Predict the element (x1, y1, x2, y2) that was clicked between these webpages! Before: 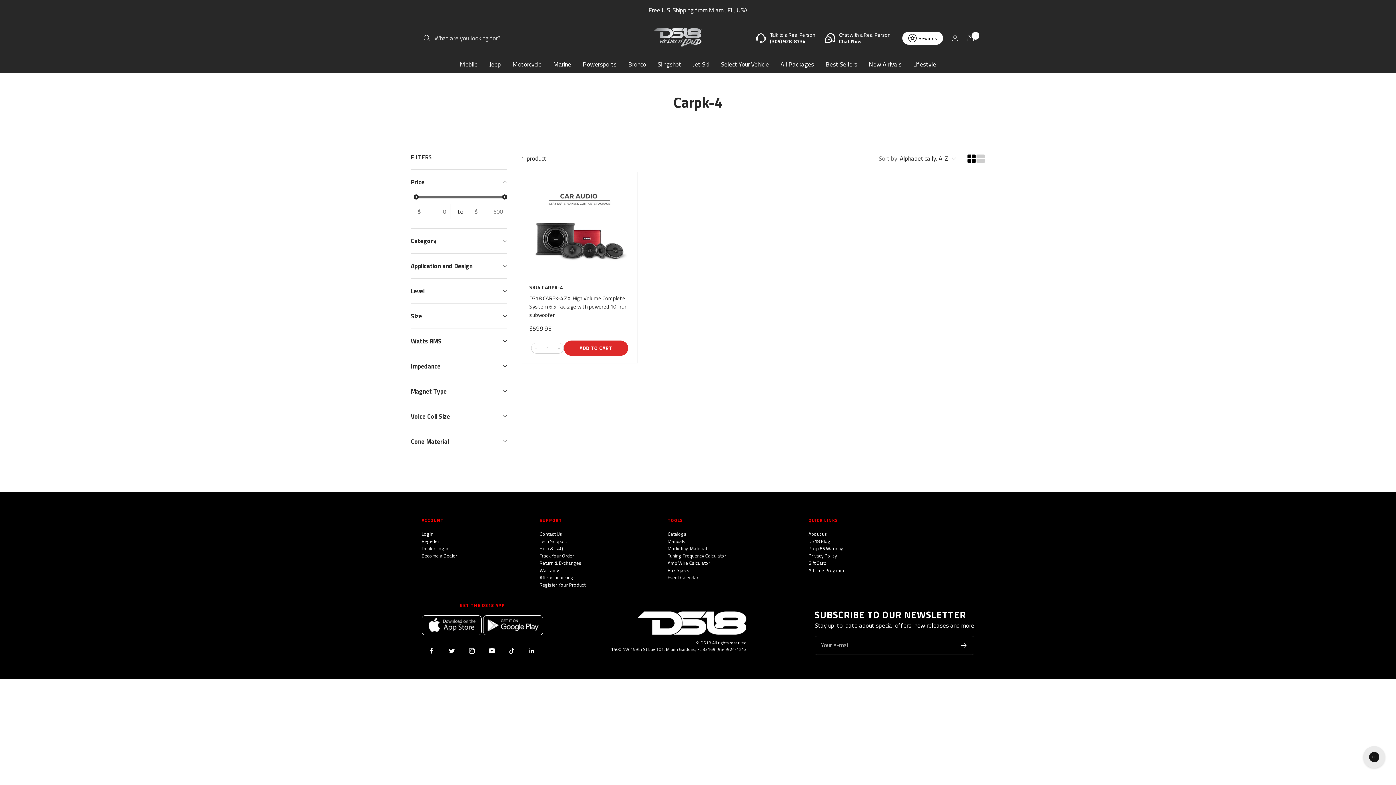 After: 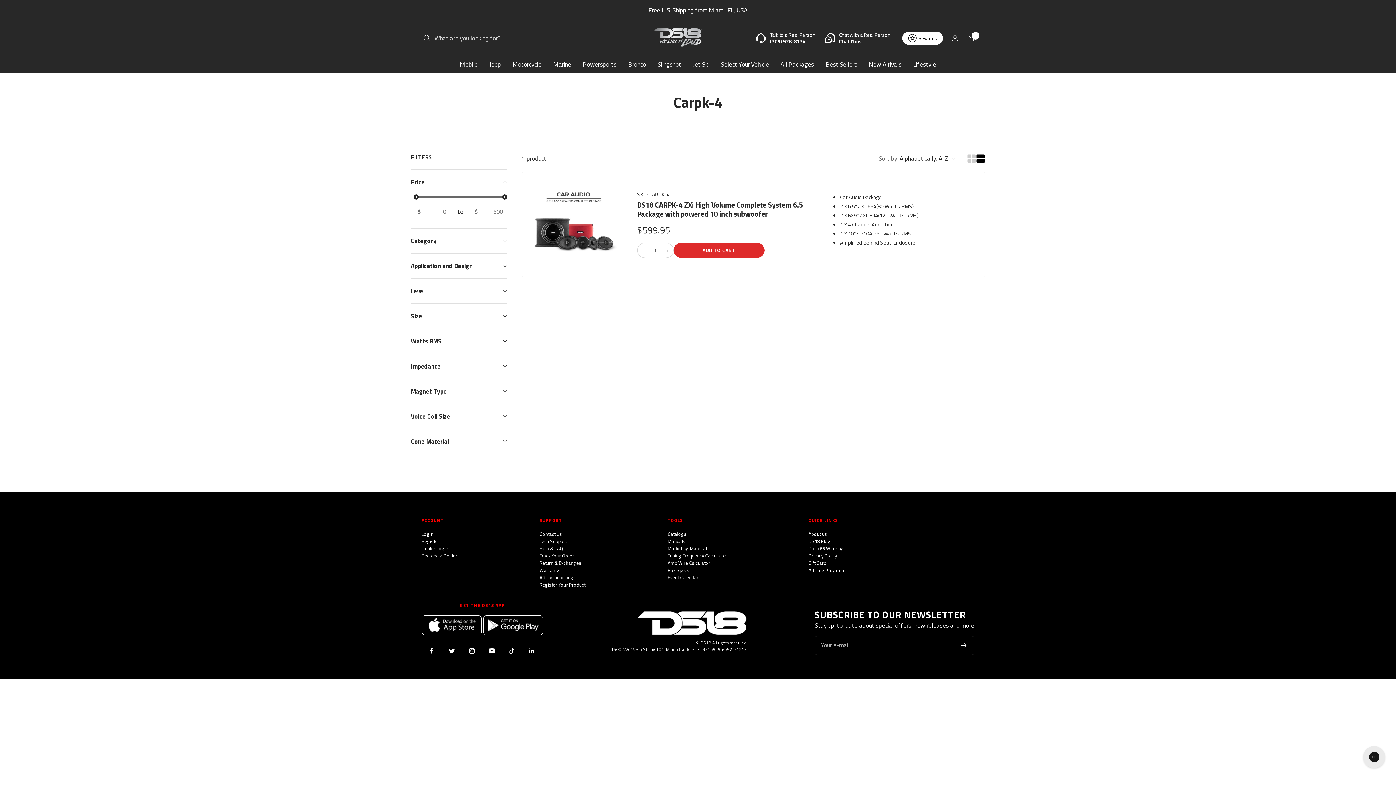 Action: bbox: (967, 154, 976, 163)